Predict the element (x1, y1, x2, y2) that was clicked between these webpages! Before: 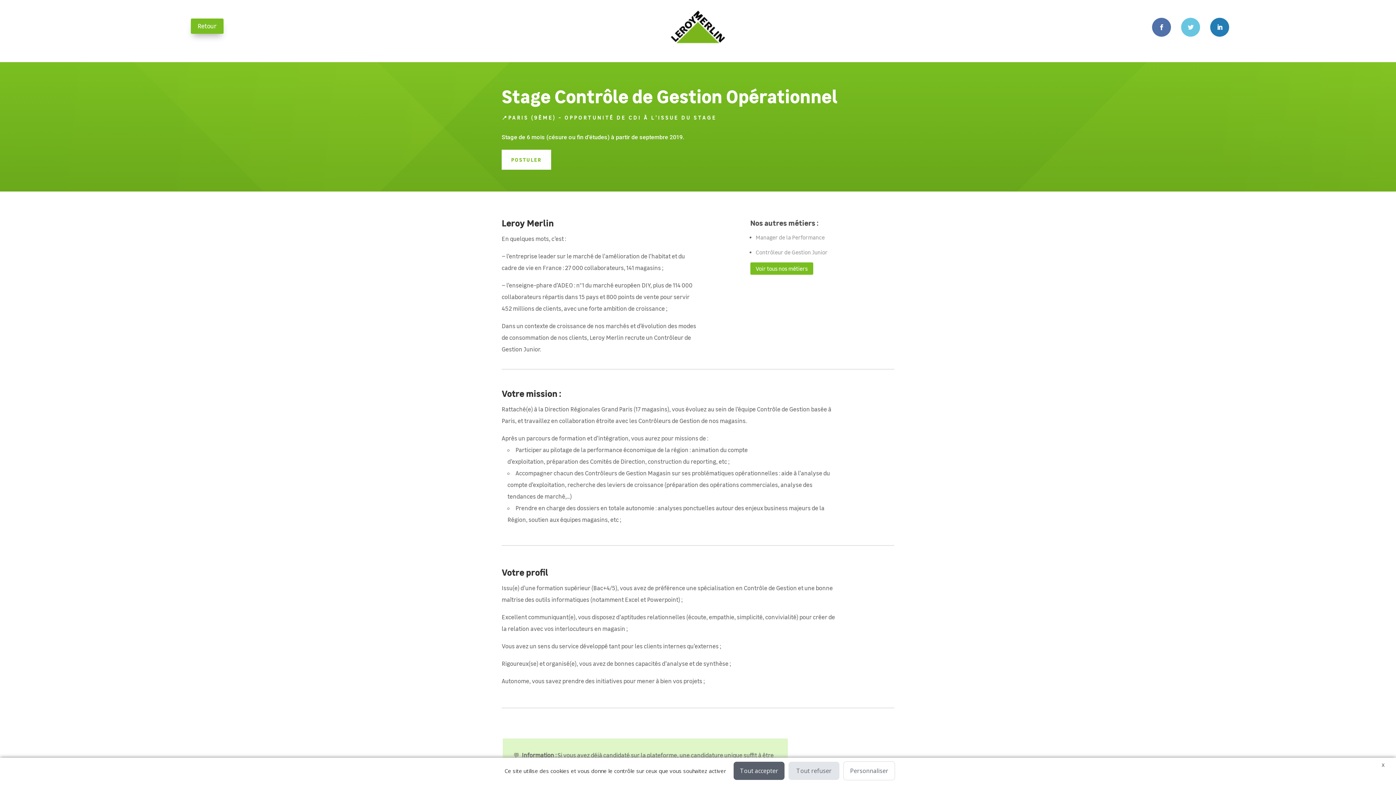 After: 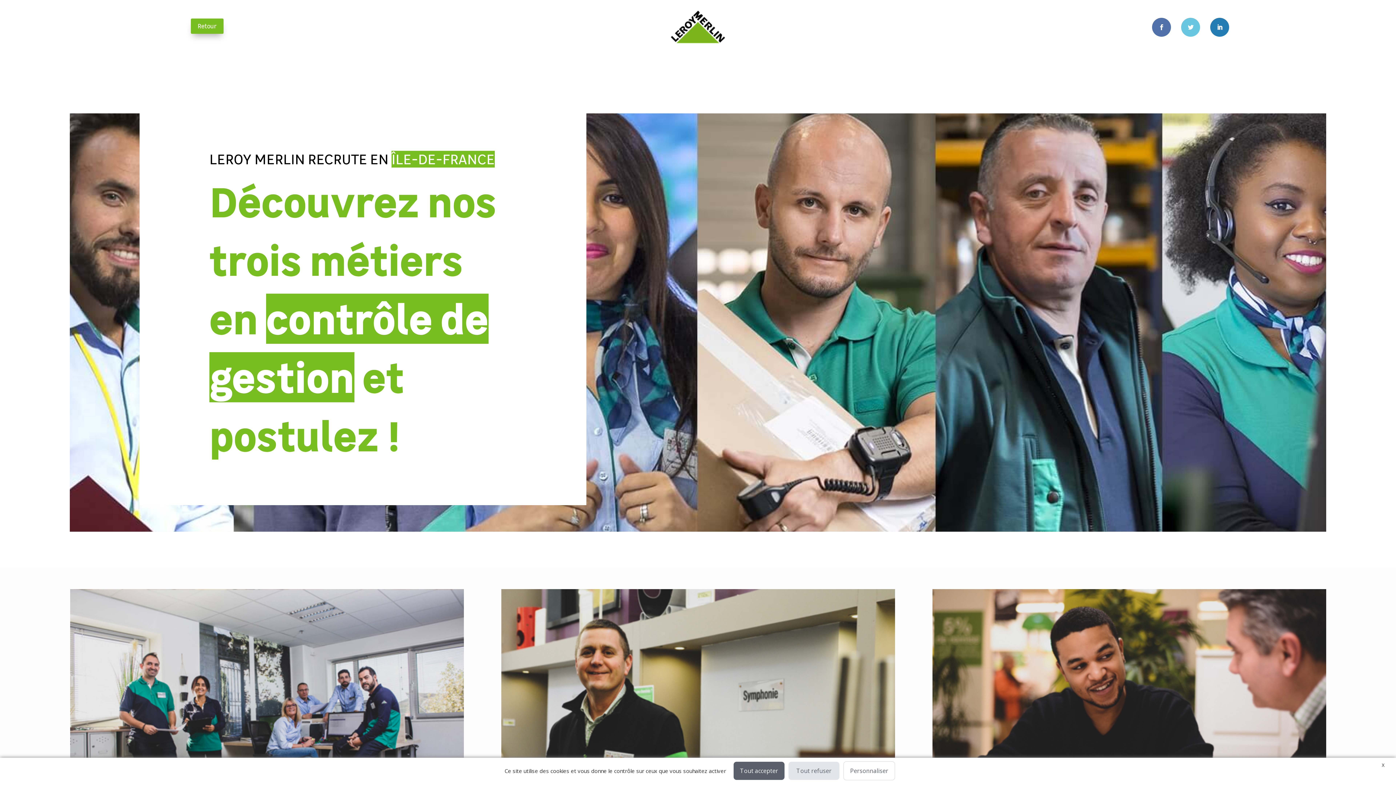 Action: label: Retour bbox: (190, 18, 223, 33)